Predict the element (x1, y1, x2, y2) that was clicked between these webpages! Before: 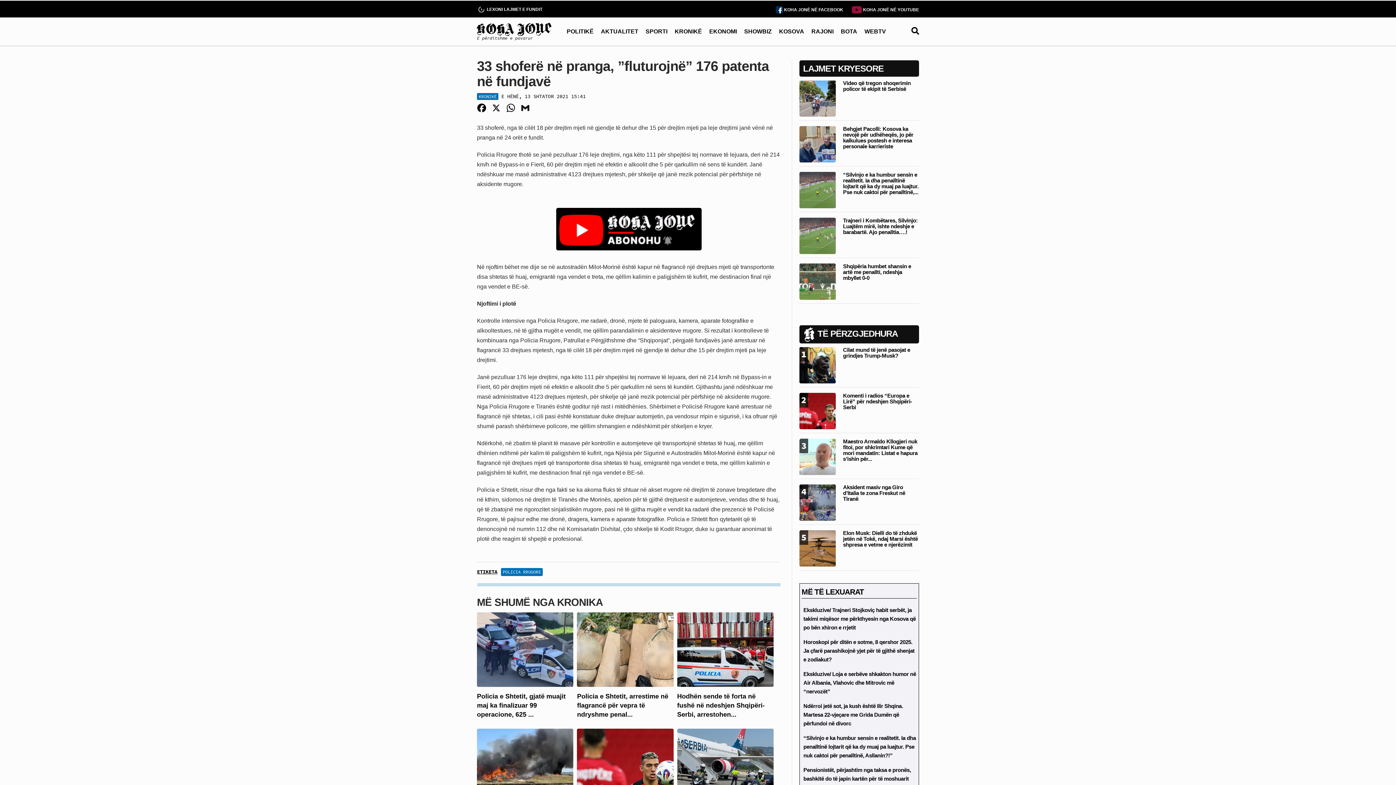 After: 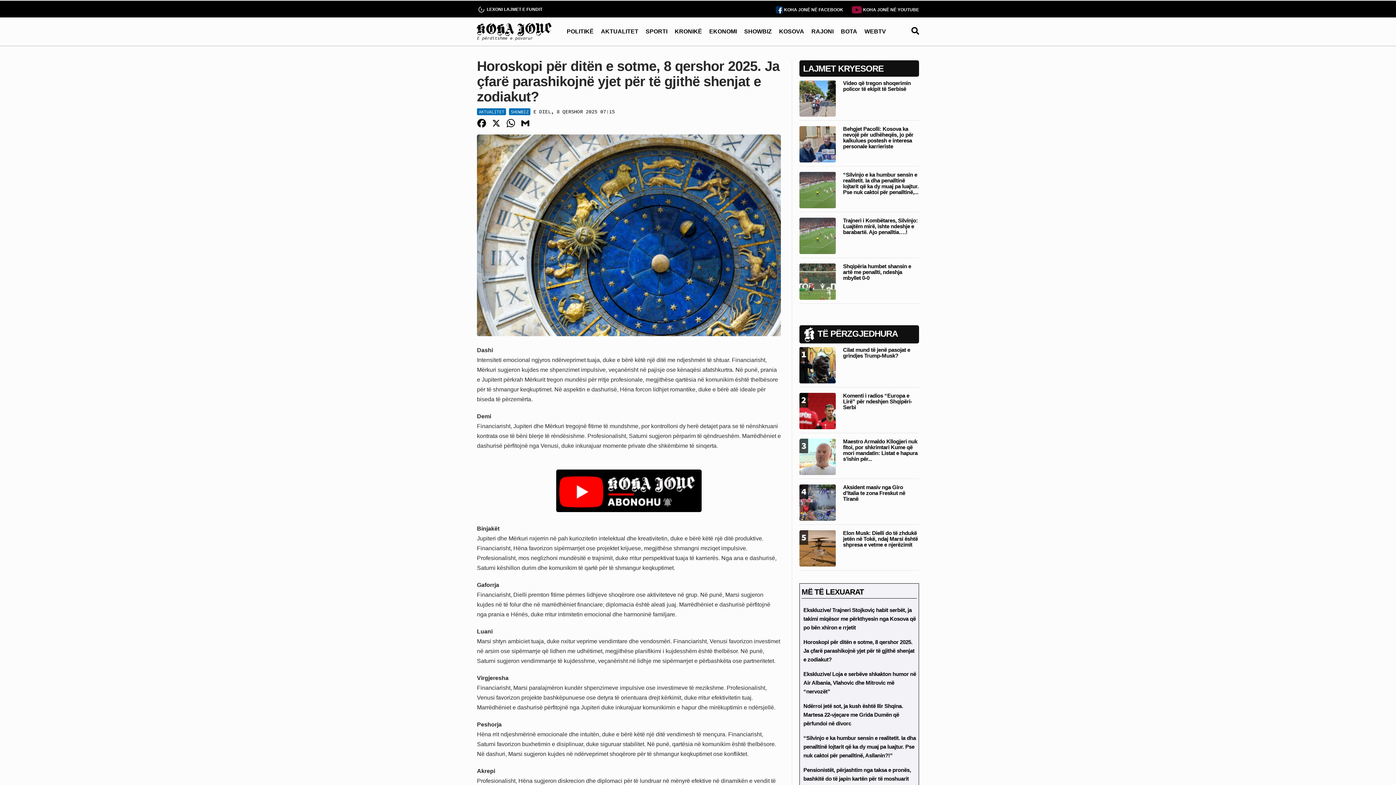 Action: label: Horoskopi për ditën e sotme, 8 qershor 2025. Ja çfarë parashikojnë yjet për të gjithë shenjat e zodiakut? bbox: (803, 639, 914, 662)